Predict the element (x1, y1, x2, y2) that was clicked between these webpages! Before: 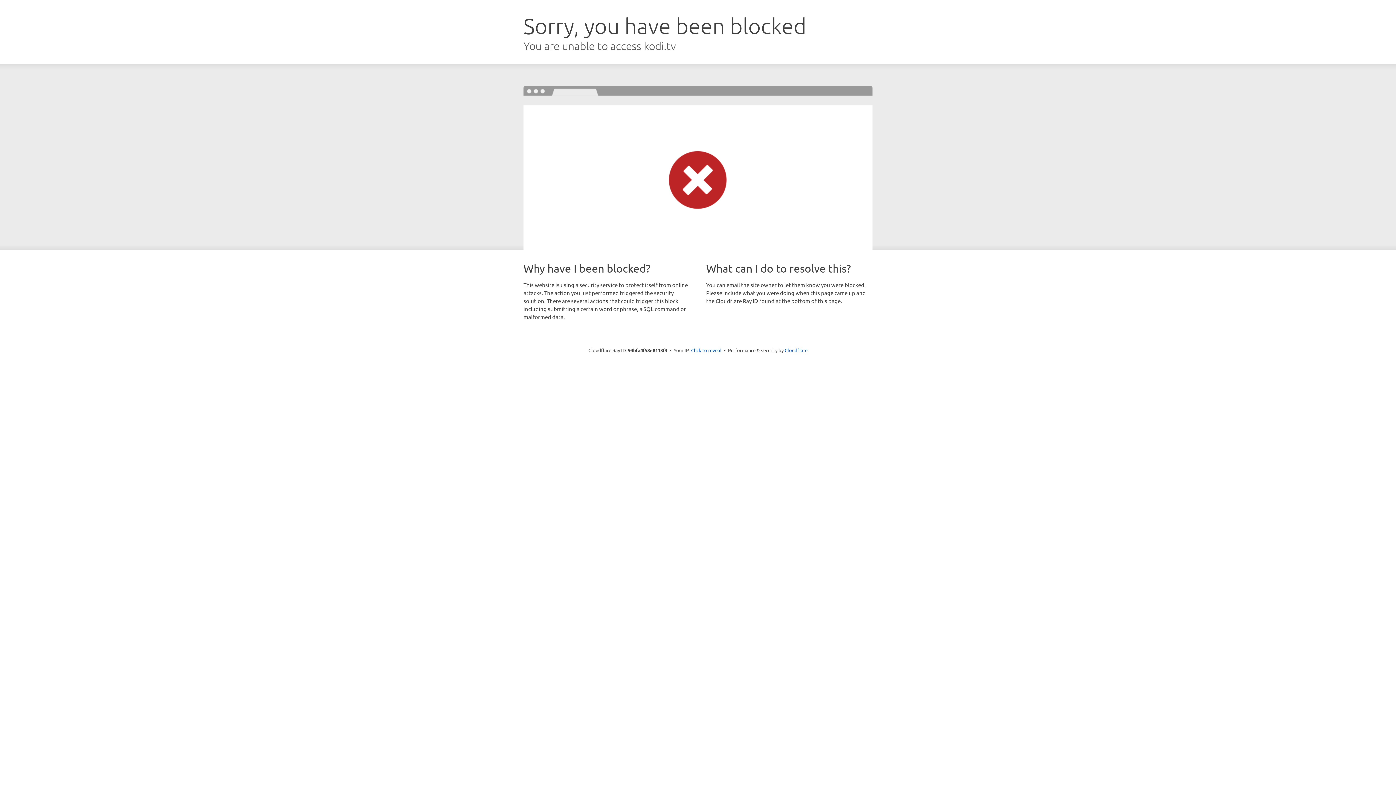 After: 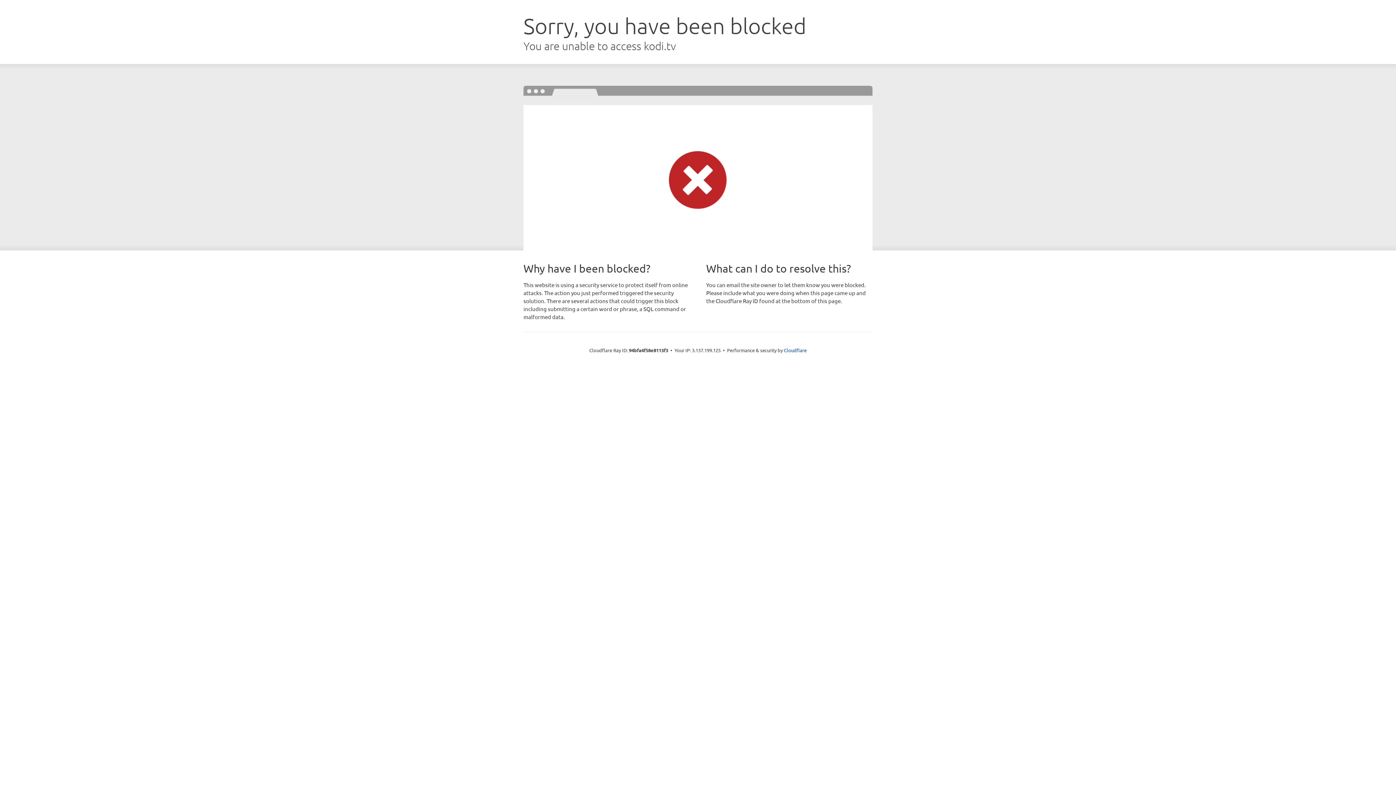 Action: bbox: (691, 346, 721, 353) label: Click to reveal